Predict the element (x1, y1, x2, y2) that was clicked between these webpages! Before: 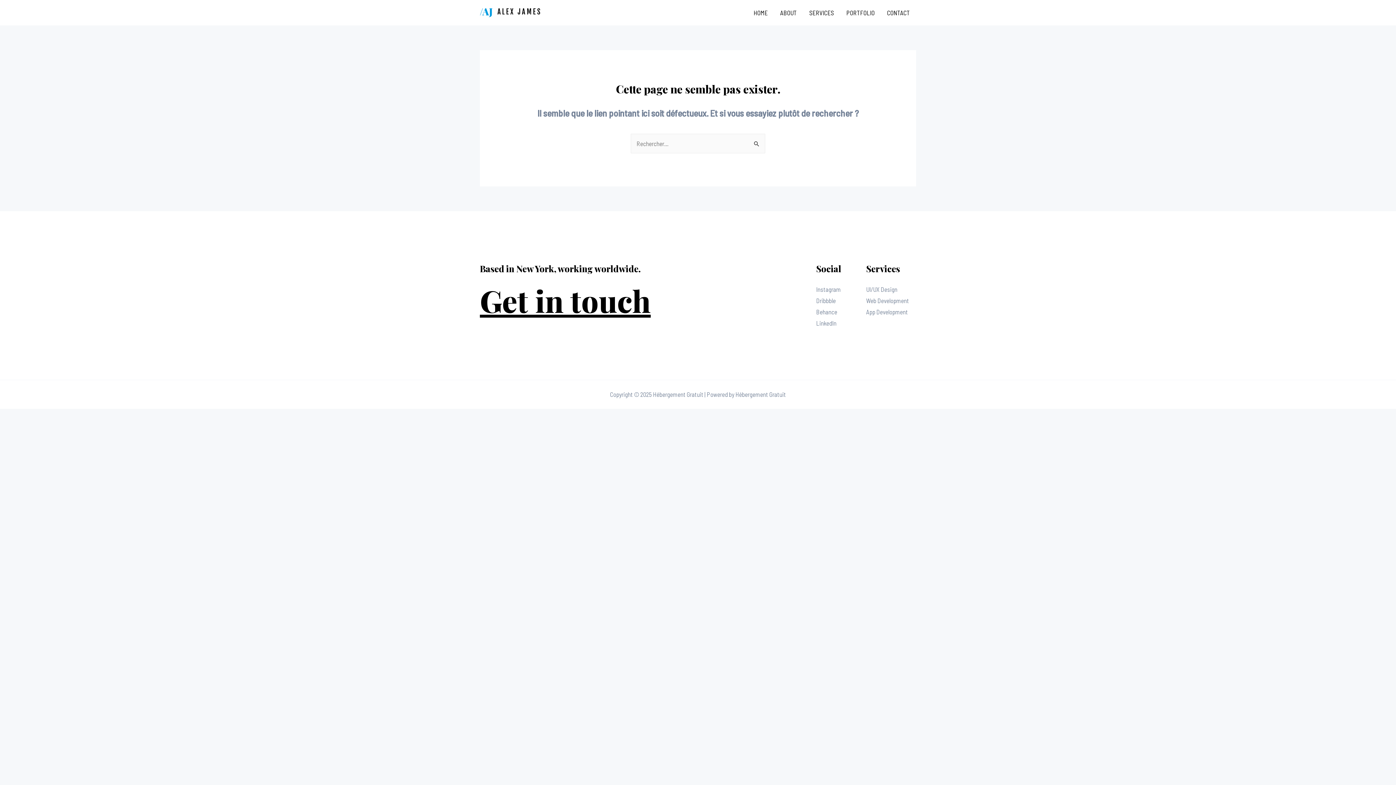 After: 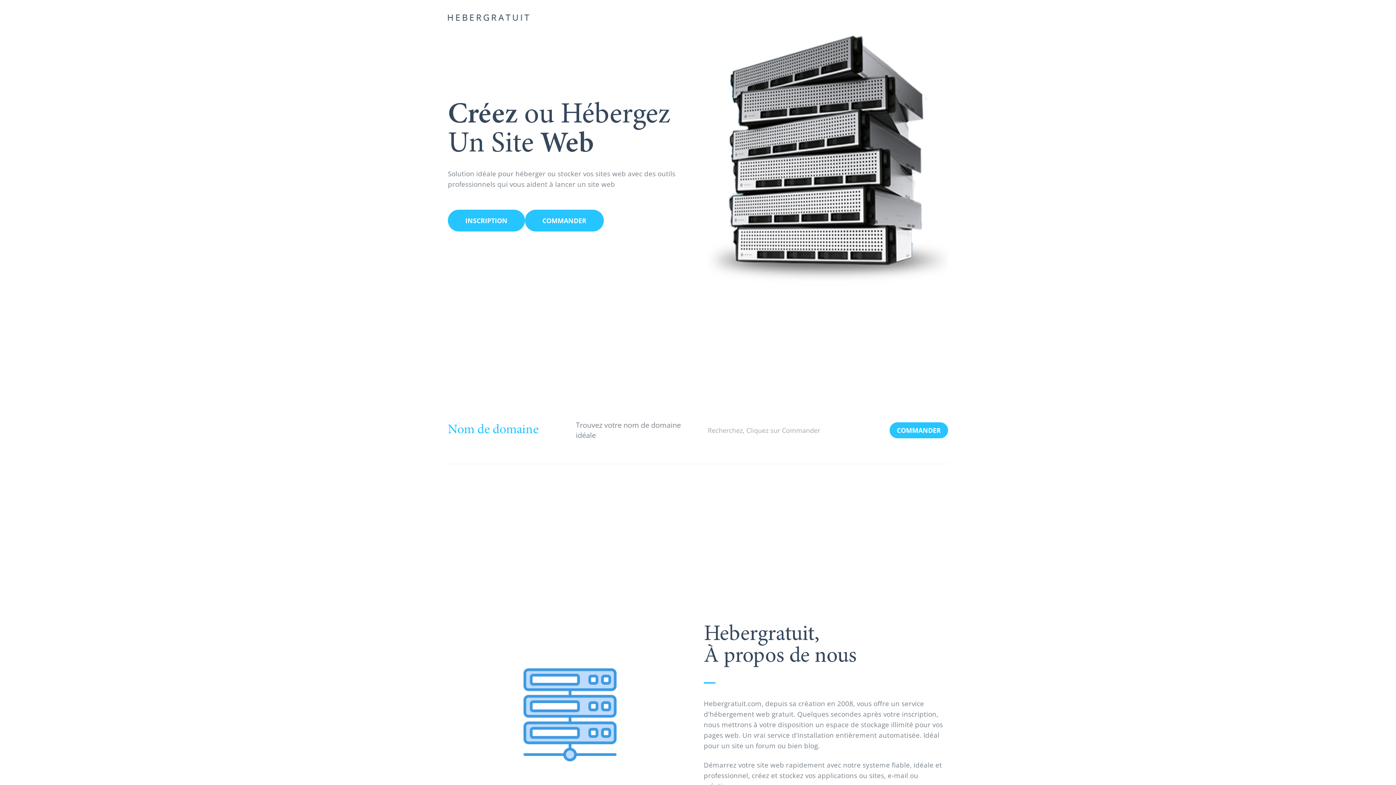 Action: bbox: (480, 8, 540, 15)